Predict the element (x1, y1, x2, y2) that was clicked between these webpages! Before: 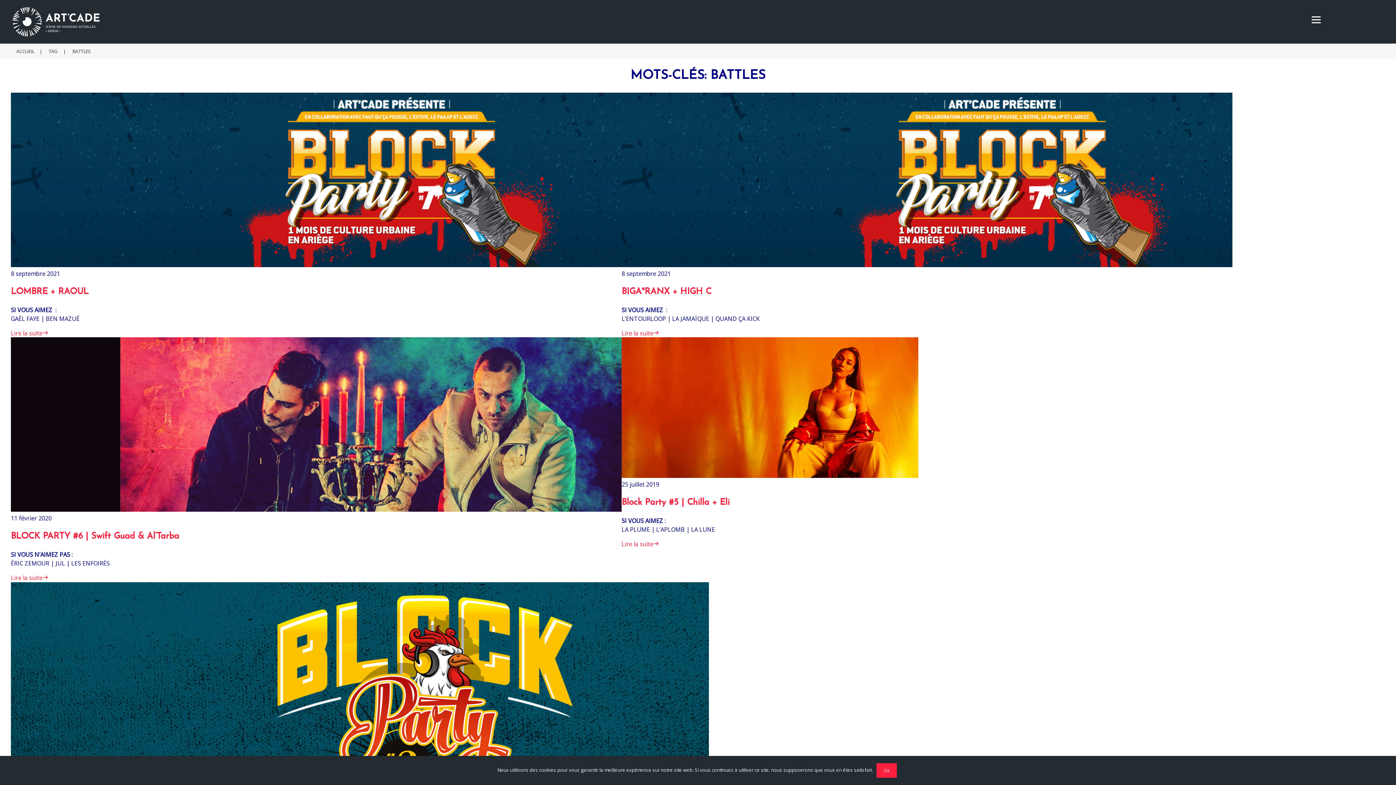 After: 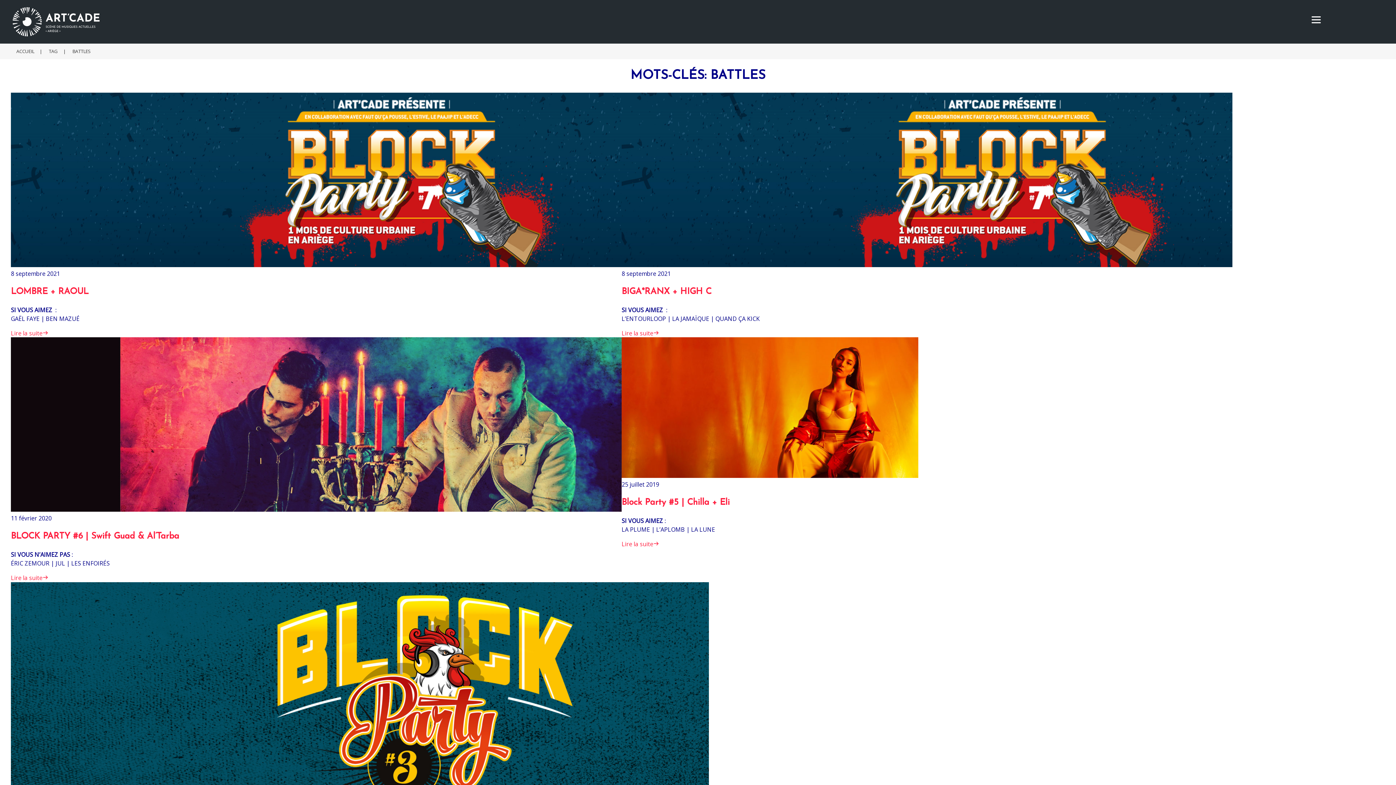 Action: bbox: (876, 763, 897, 778) label: Ok